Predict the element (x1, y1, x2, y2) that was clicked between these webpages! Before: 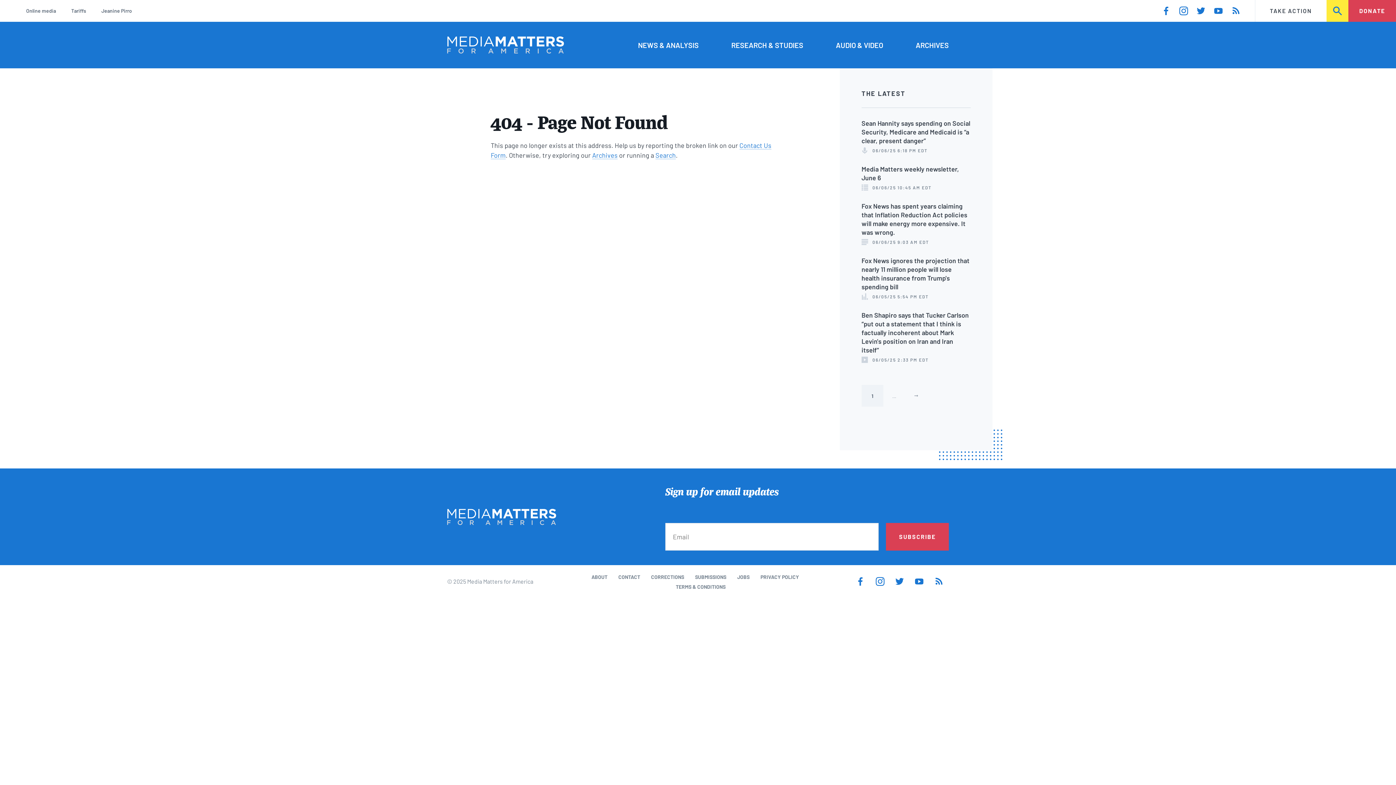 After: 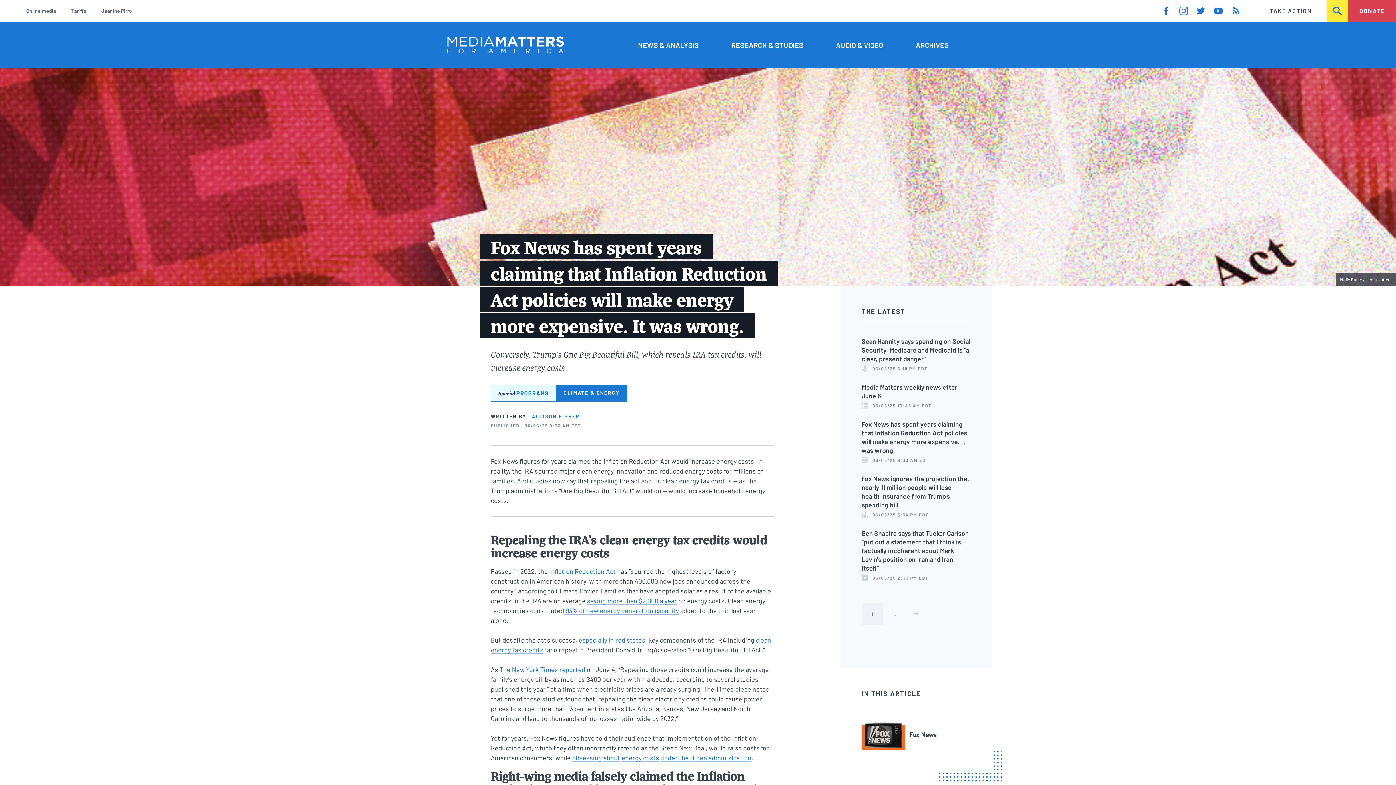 Action: label: Fox News has spent years claiming that Inflation Reduction Act policies will make energy more expensive. It was wrong. bbox: (861, 202, 967, 236)